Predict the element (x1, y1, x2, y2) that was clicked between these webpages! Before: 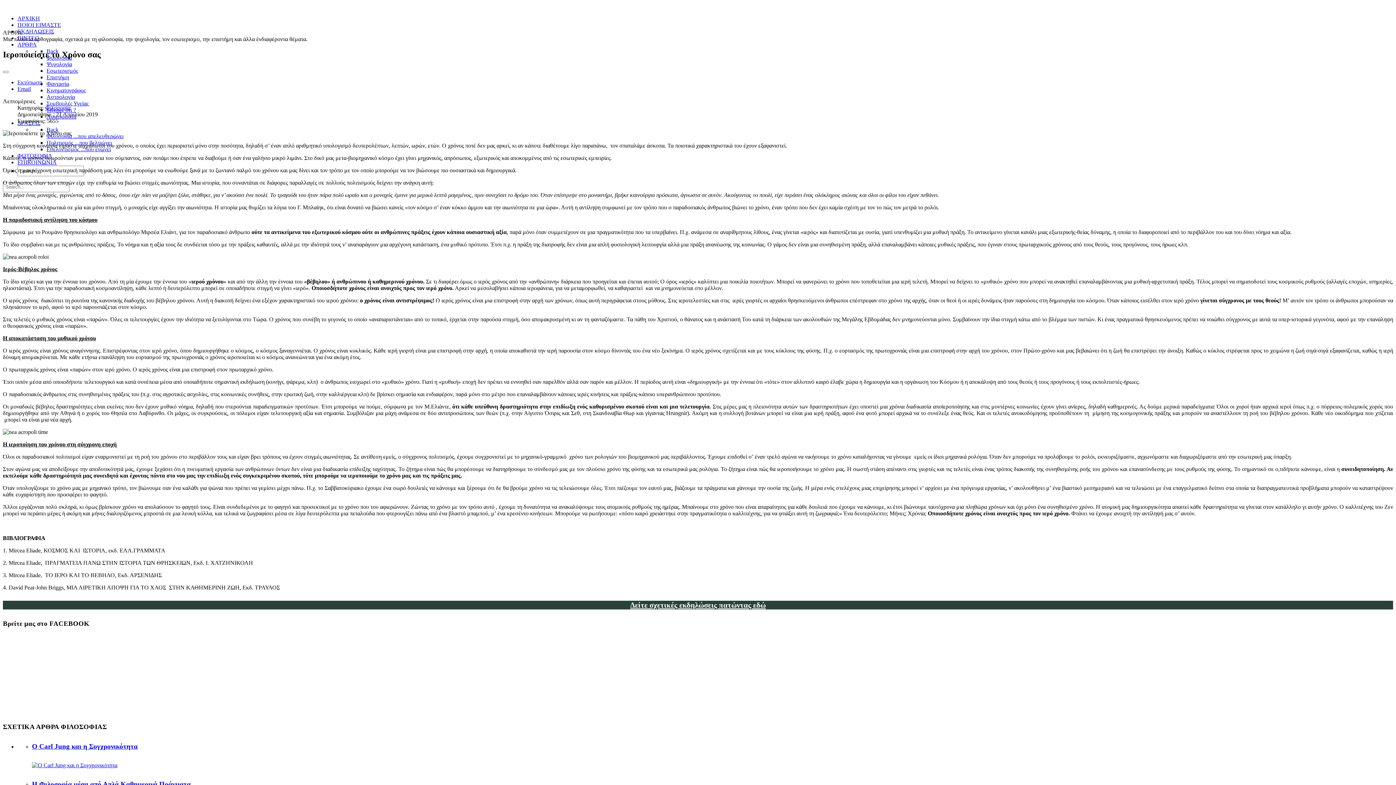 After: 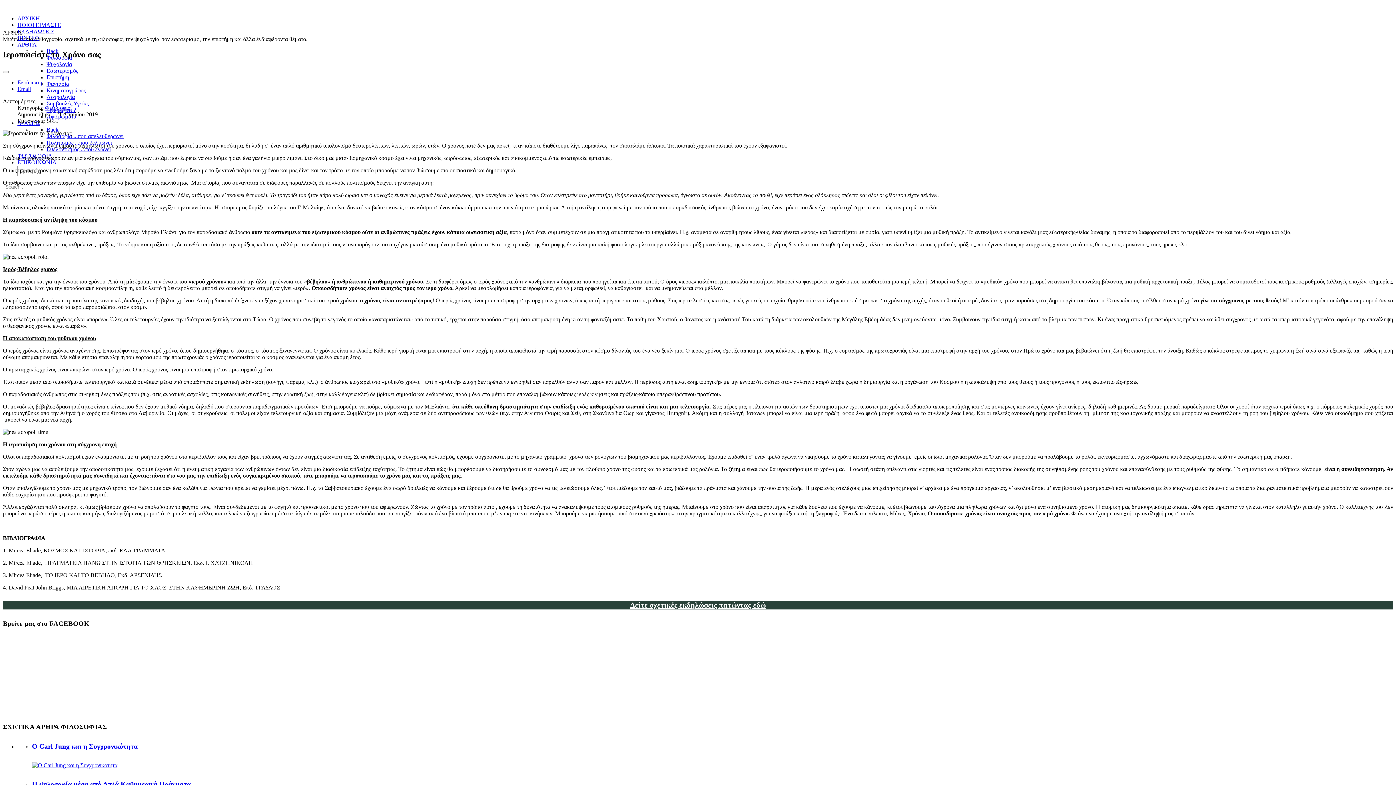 Action: label: Back bbox: (46, 126, 58, 132)